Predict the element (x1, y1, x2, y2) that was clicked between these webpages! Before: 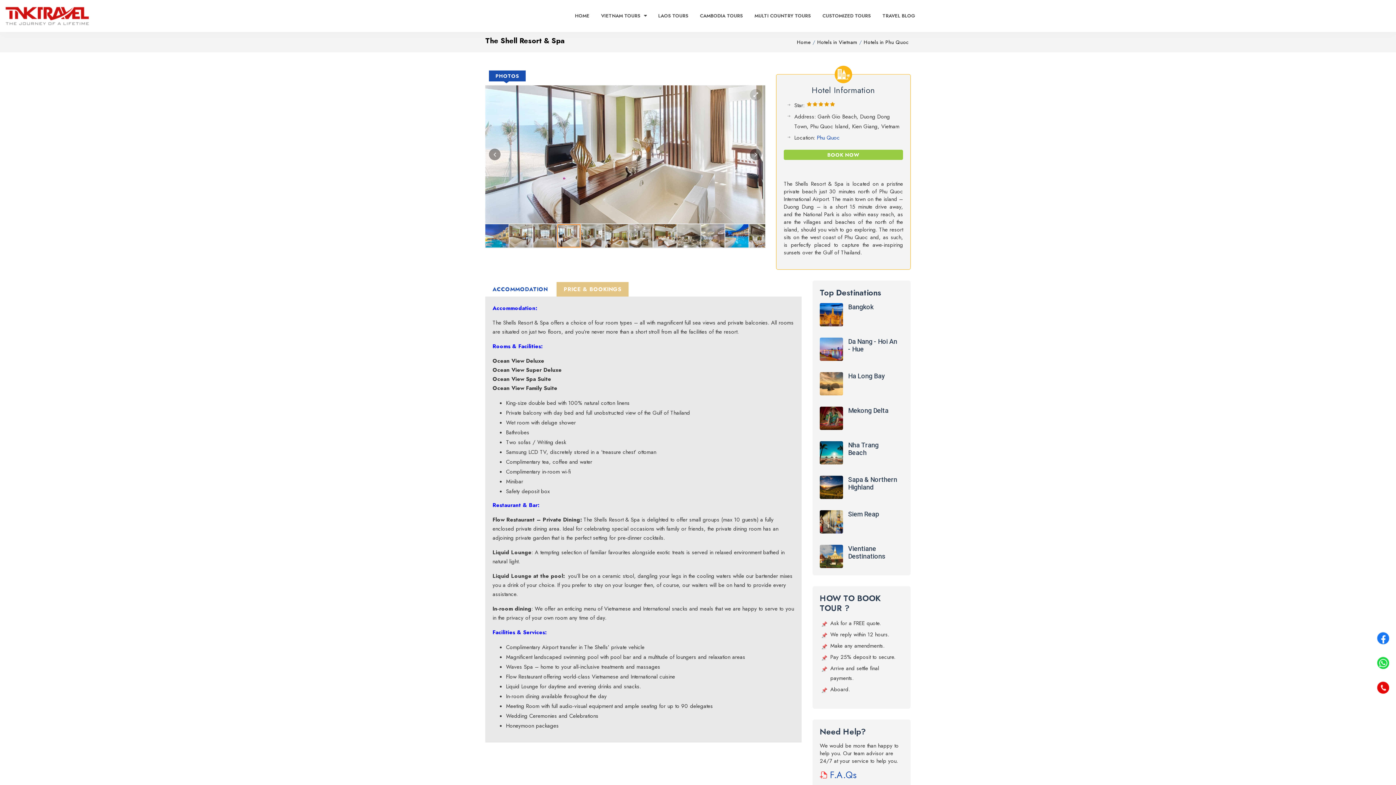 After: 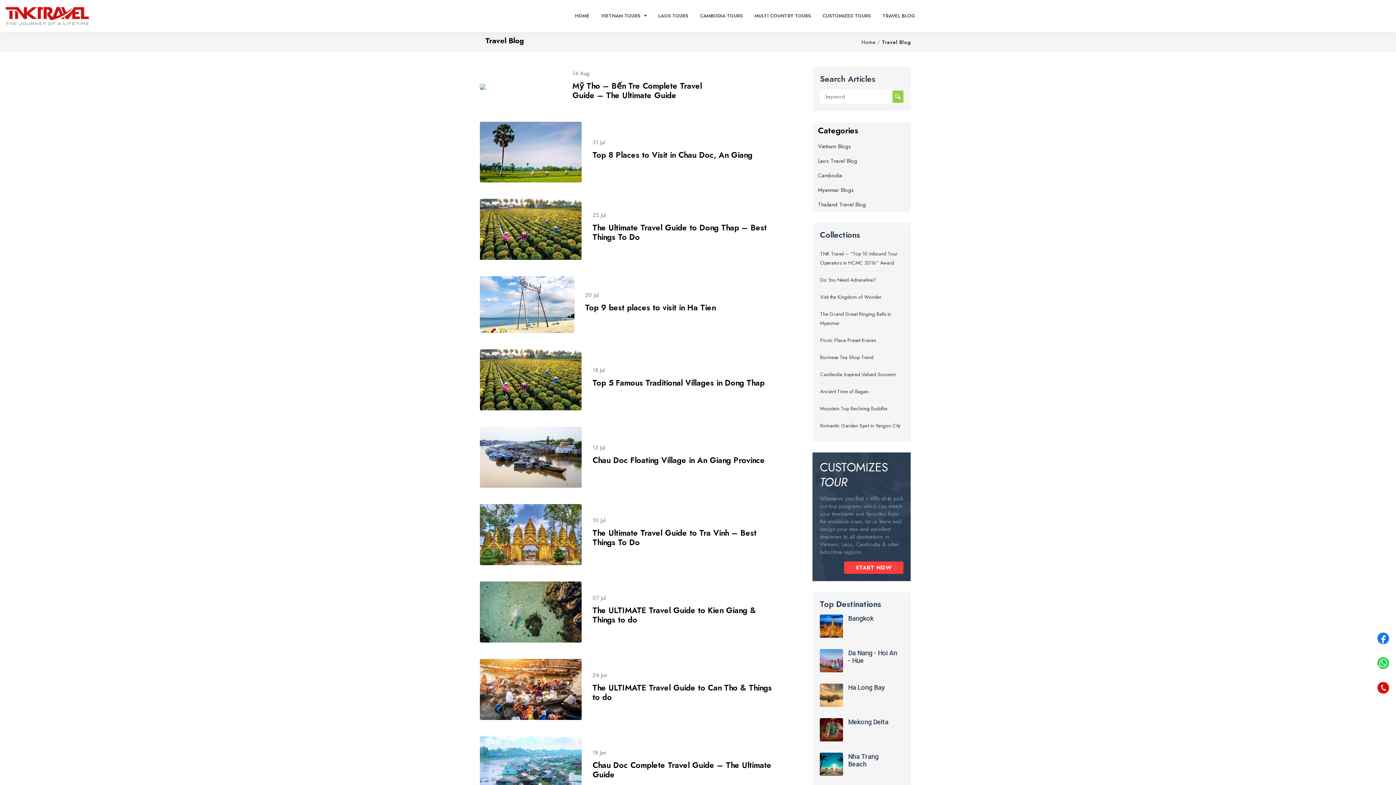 Action: bbox: (877, 5, 920, 26) label: TRAVEL BLOG